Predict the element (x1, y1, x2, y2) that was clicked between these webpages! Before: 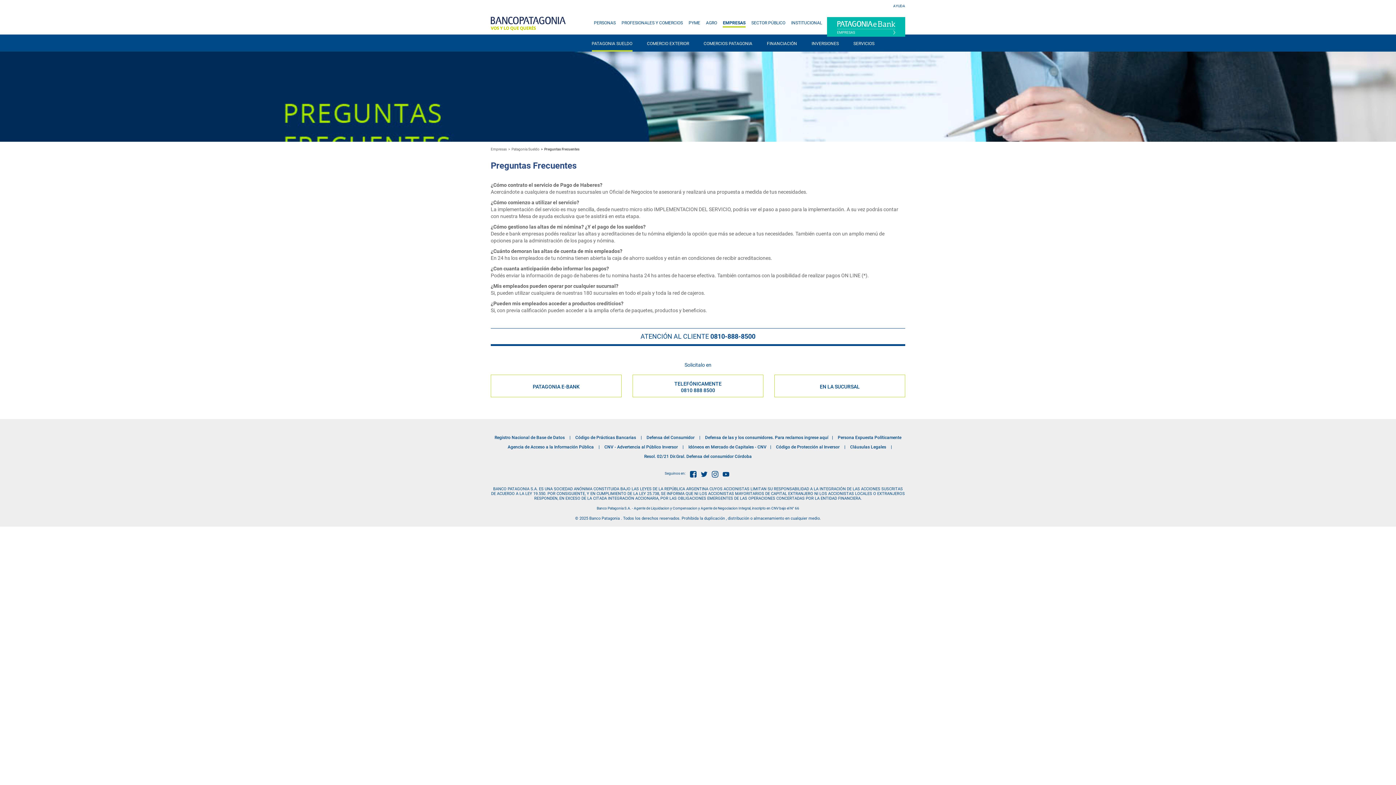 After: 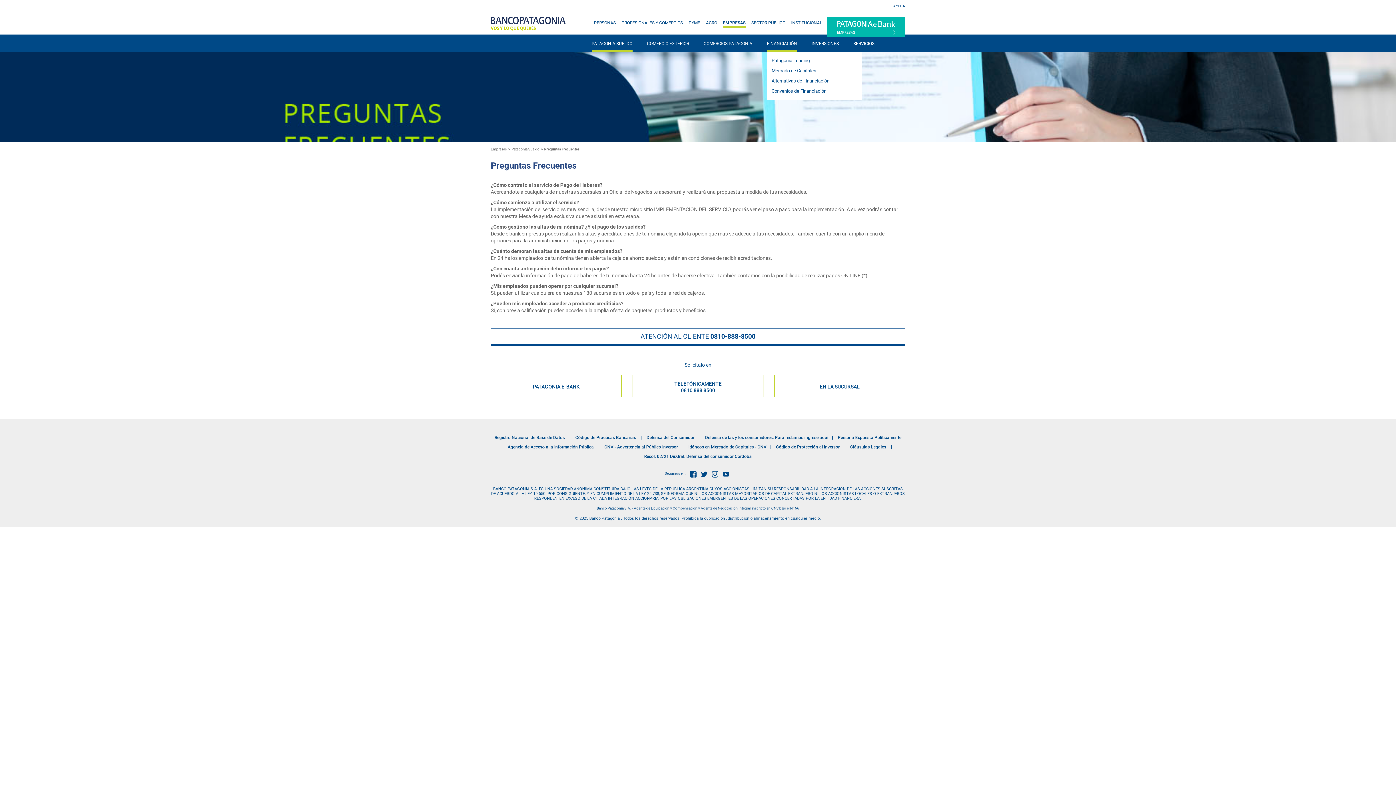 Action: label: FINANCIACIÓN bbox: (767, 34, 797, 51)